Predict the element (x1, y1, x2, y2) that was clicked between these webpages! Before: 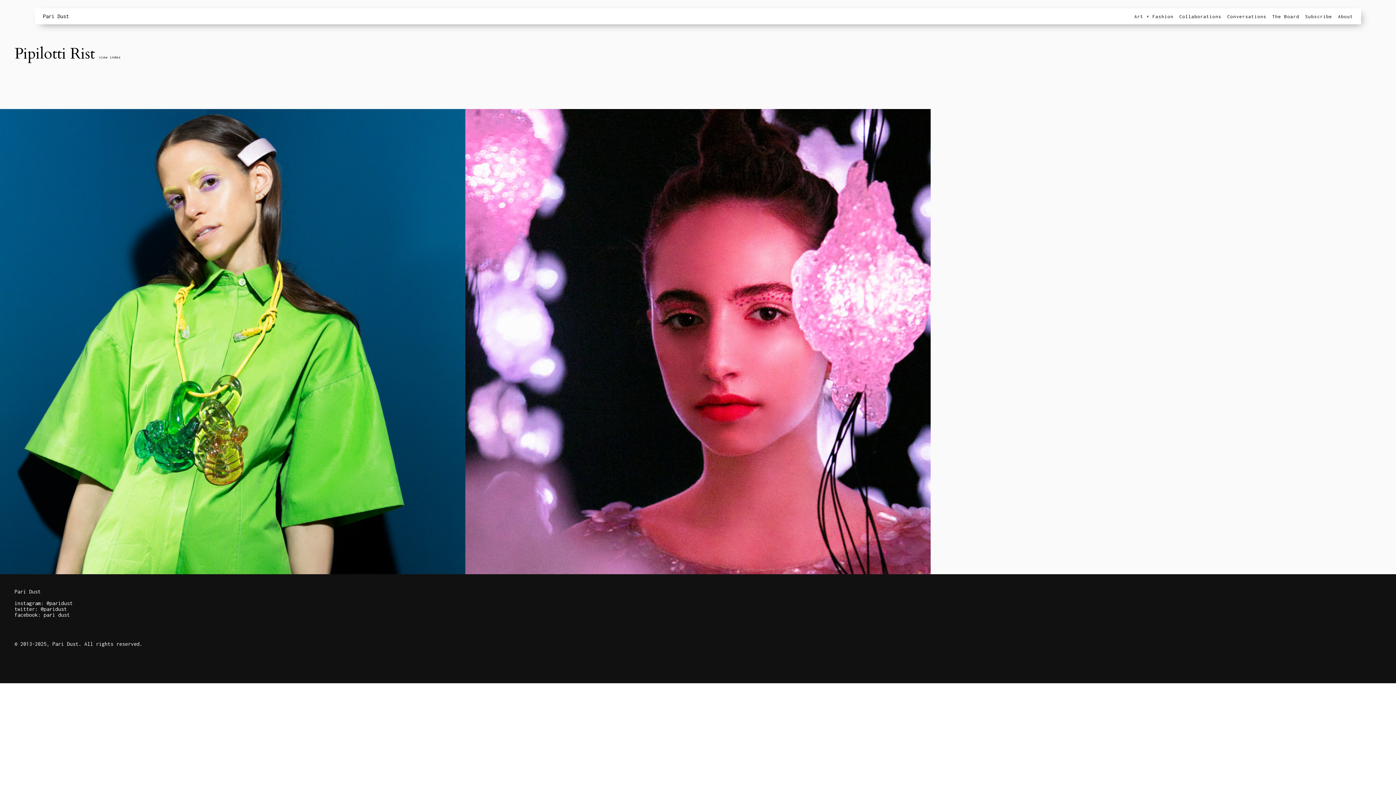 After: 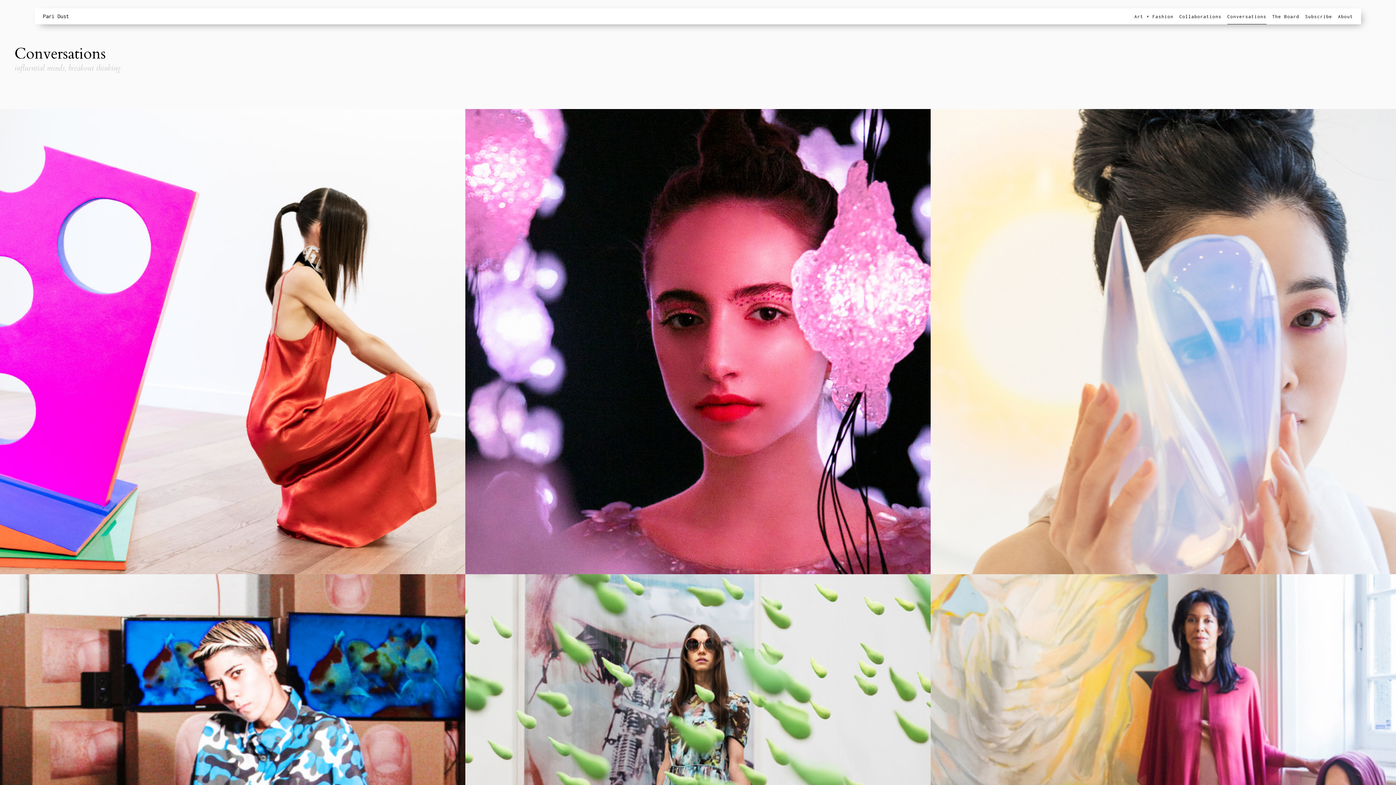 Action: label: Conversations bbox: (1227, 13, 1266, 24)